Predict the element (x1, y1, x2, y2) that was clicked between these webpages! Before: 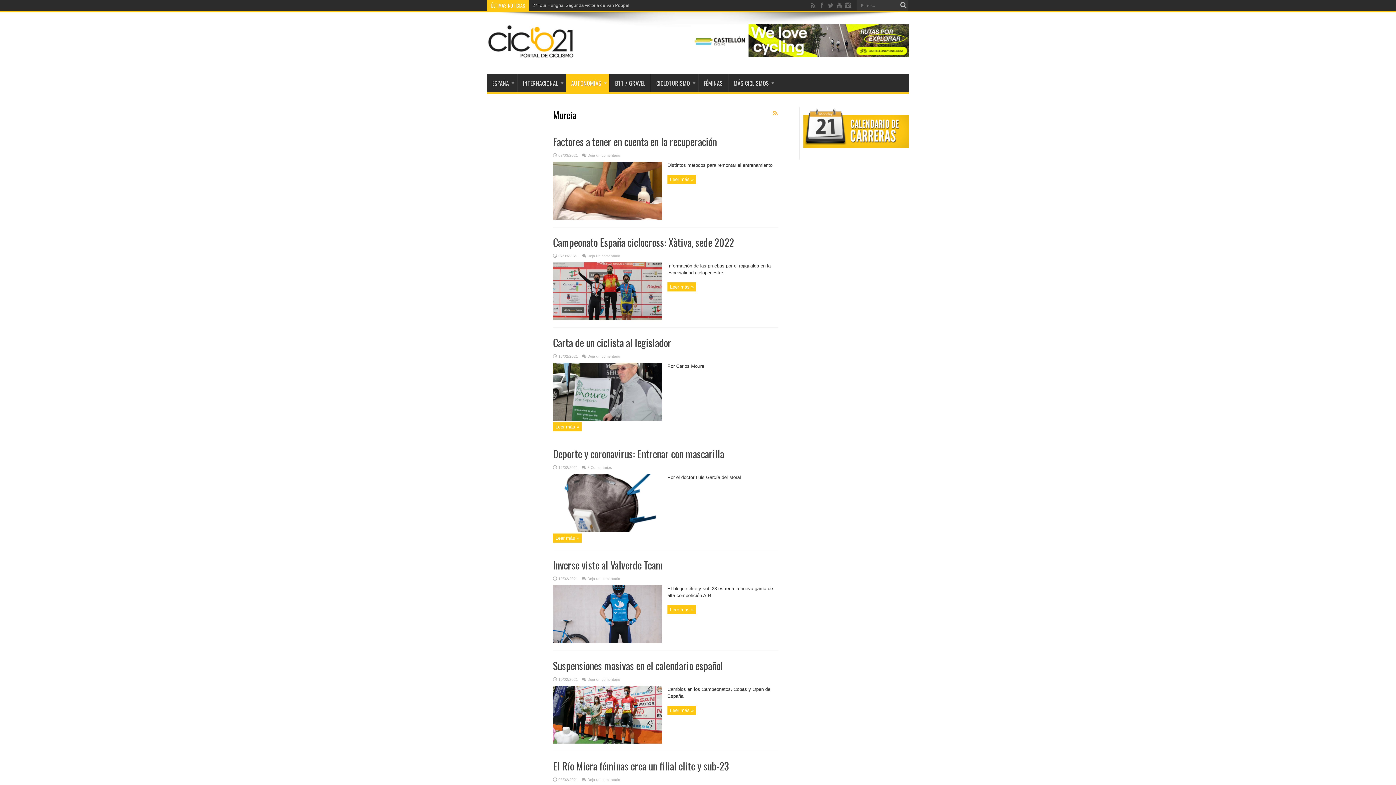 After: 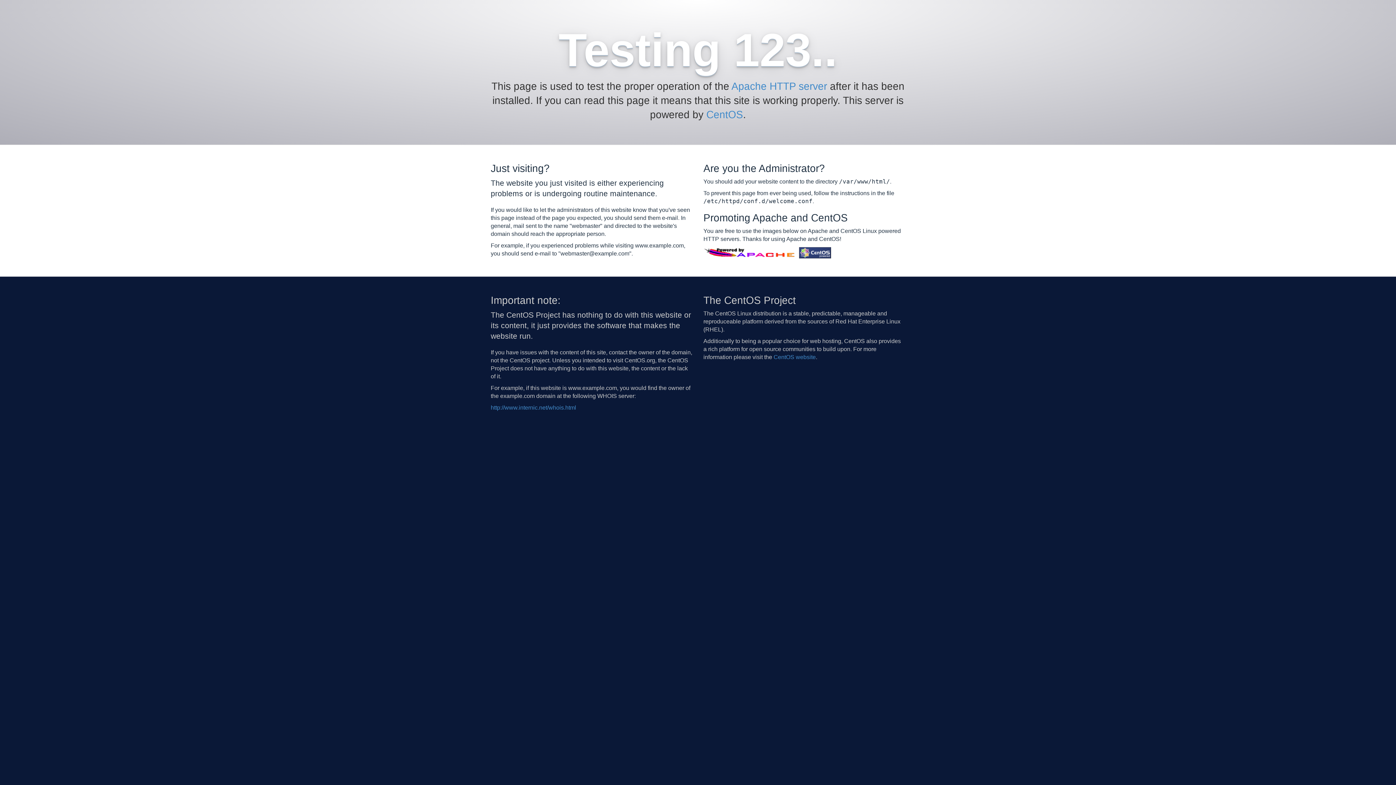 Action: bbox: (898, 0, 909, 10)